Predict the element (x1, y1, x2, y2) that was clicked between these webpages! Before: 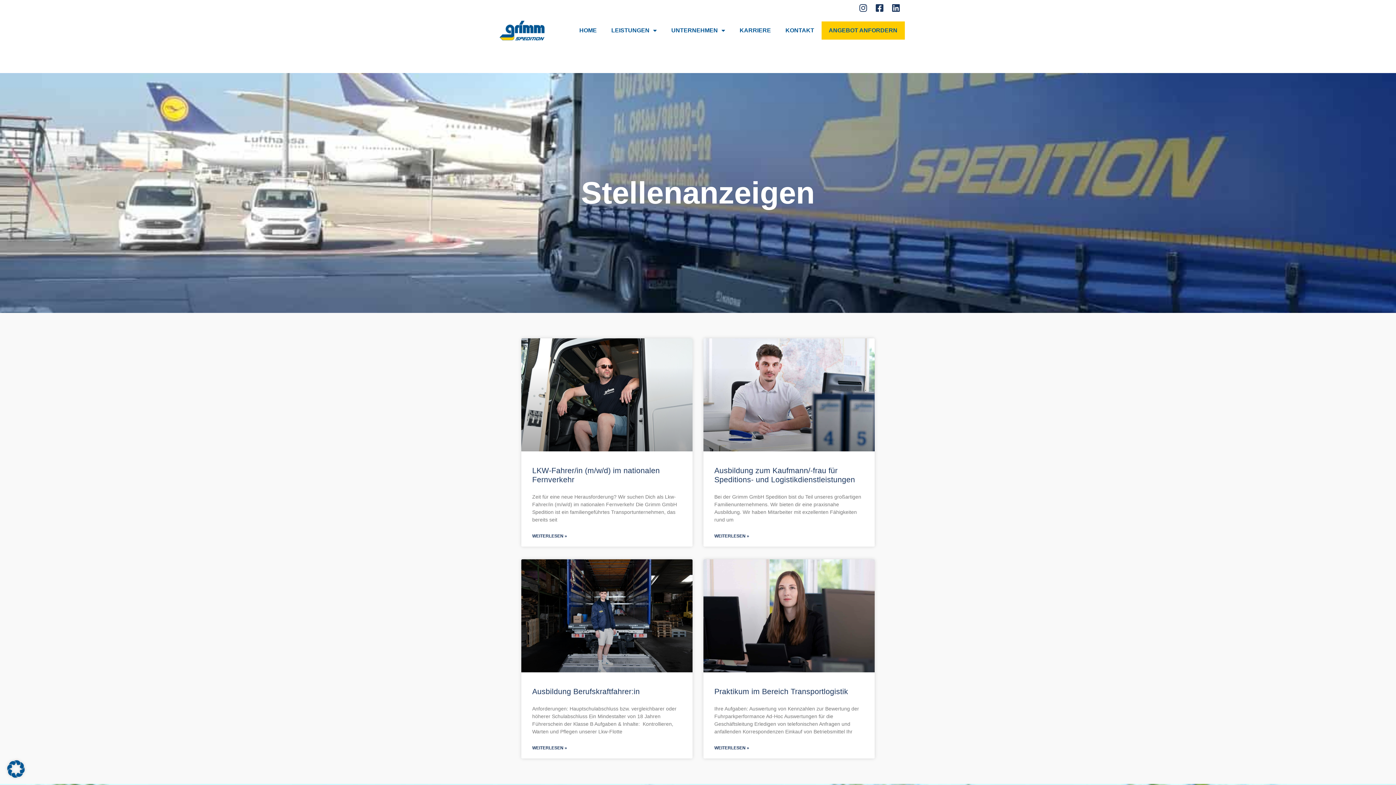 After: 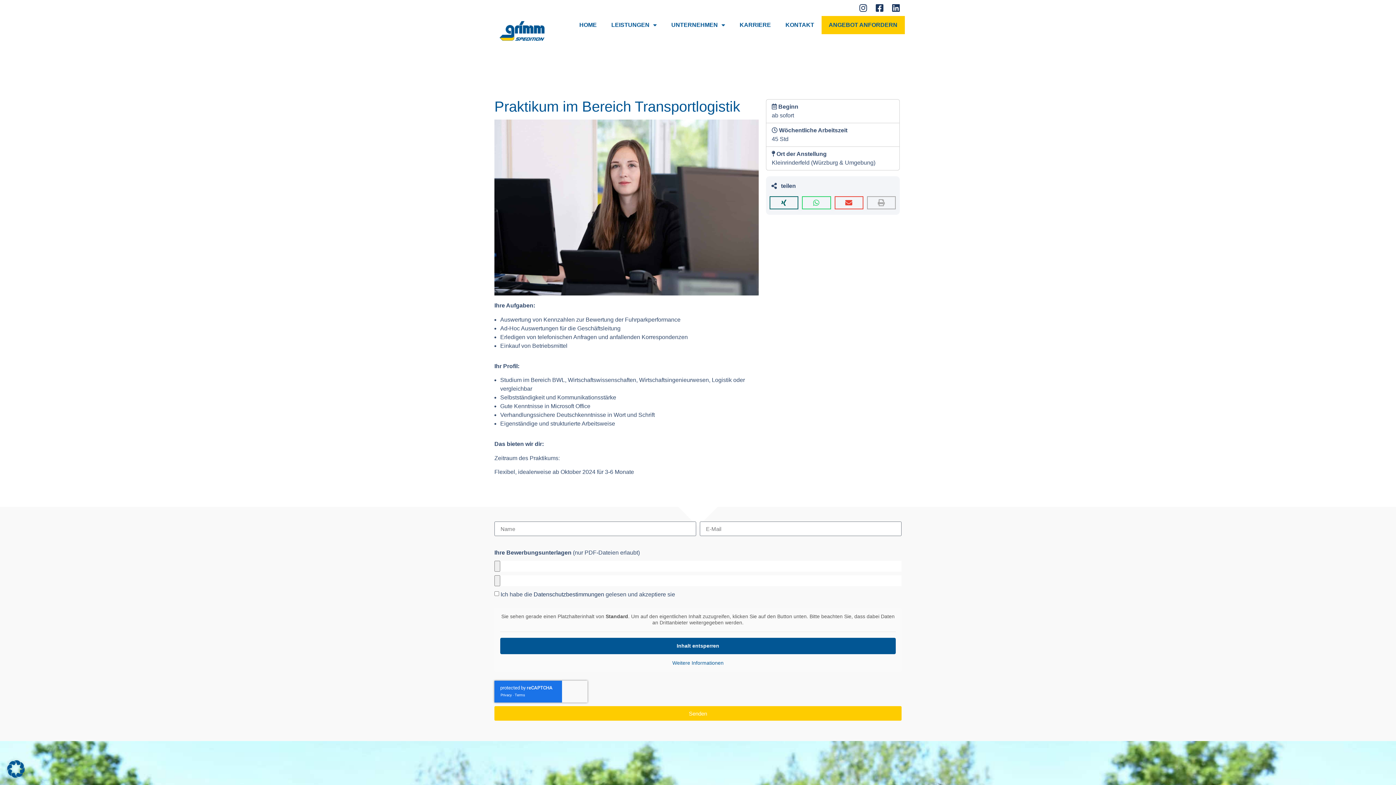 Action: bbox: (703, 559, 874, 672)